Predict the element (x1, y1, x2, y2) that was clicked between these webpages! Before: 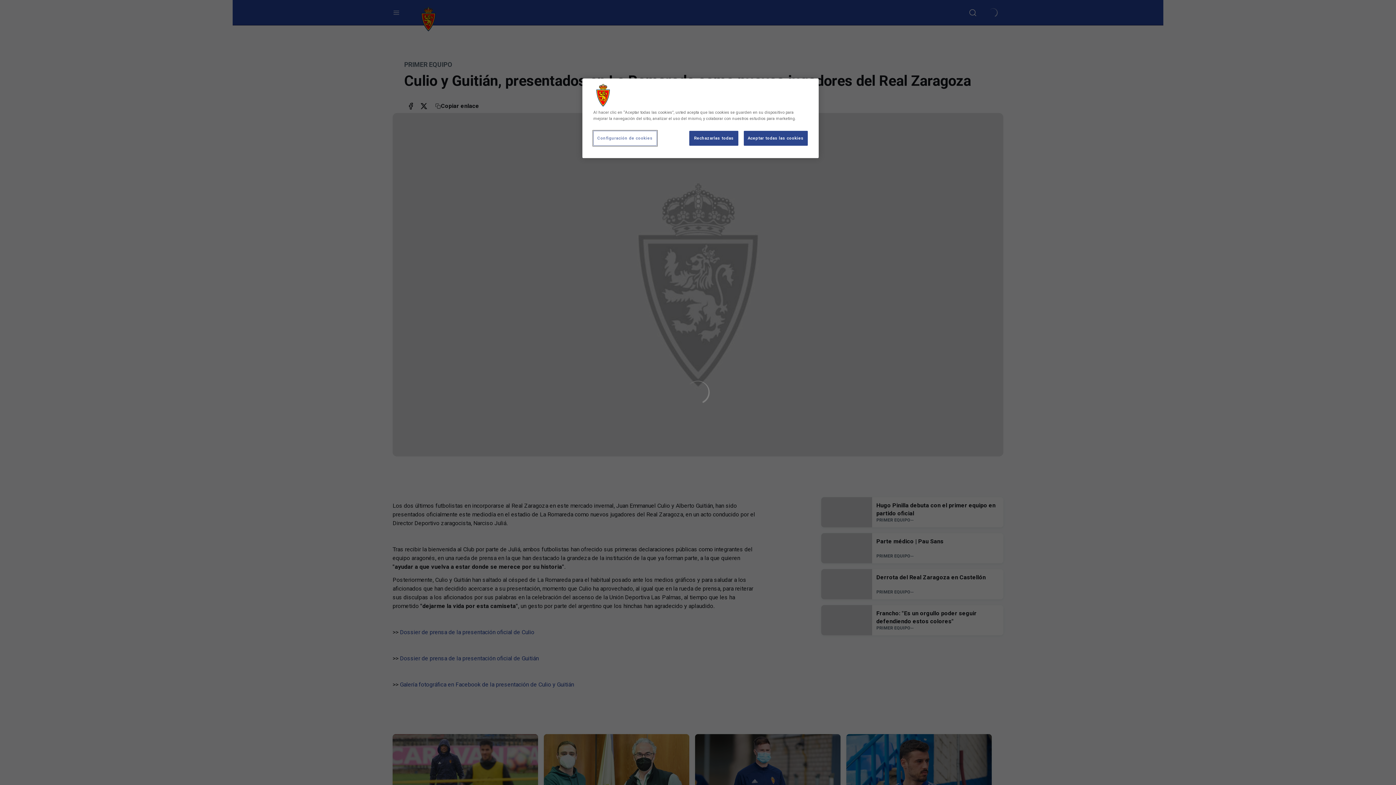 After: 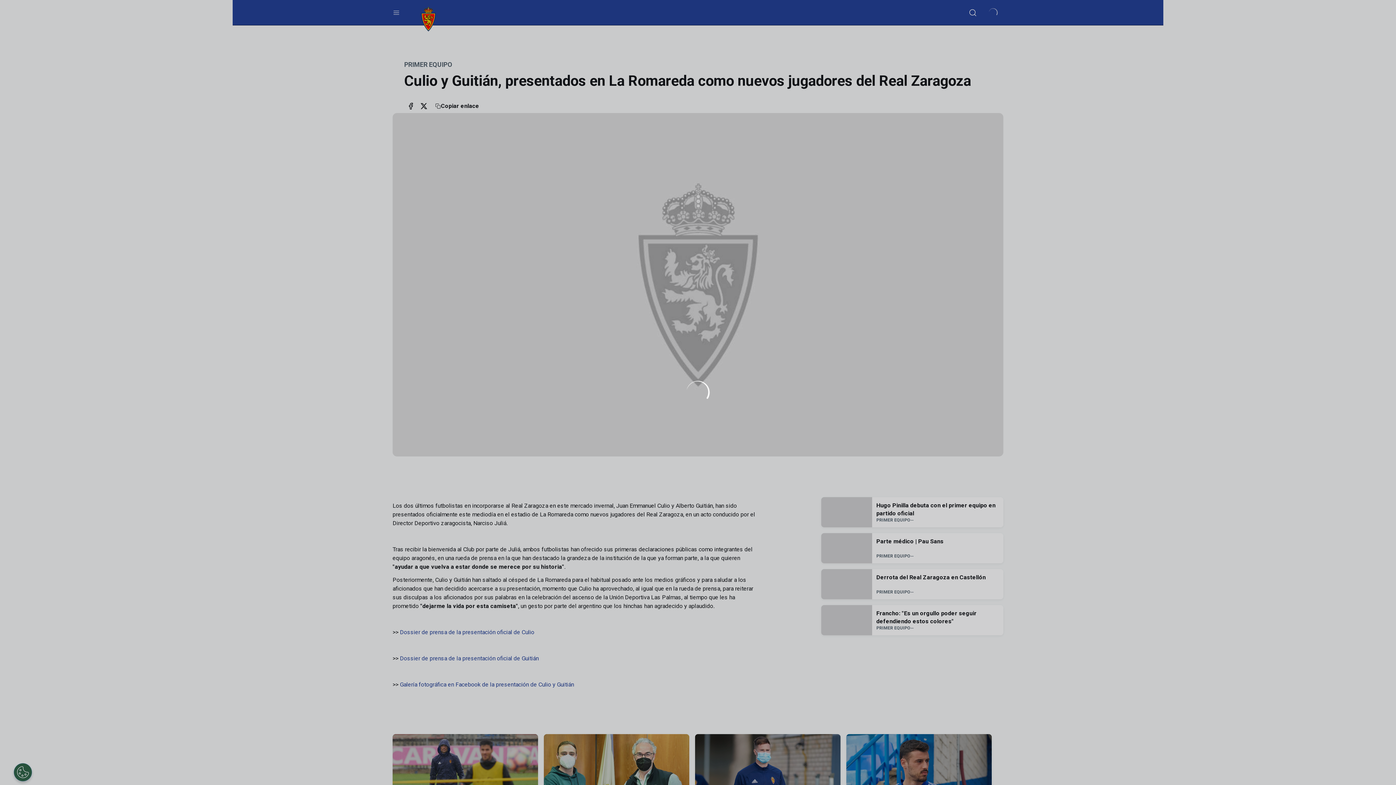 Action: label: Aceptar todas las cookies bbox: (743, 130, 808, 145)